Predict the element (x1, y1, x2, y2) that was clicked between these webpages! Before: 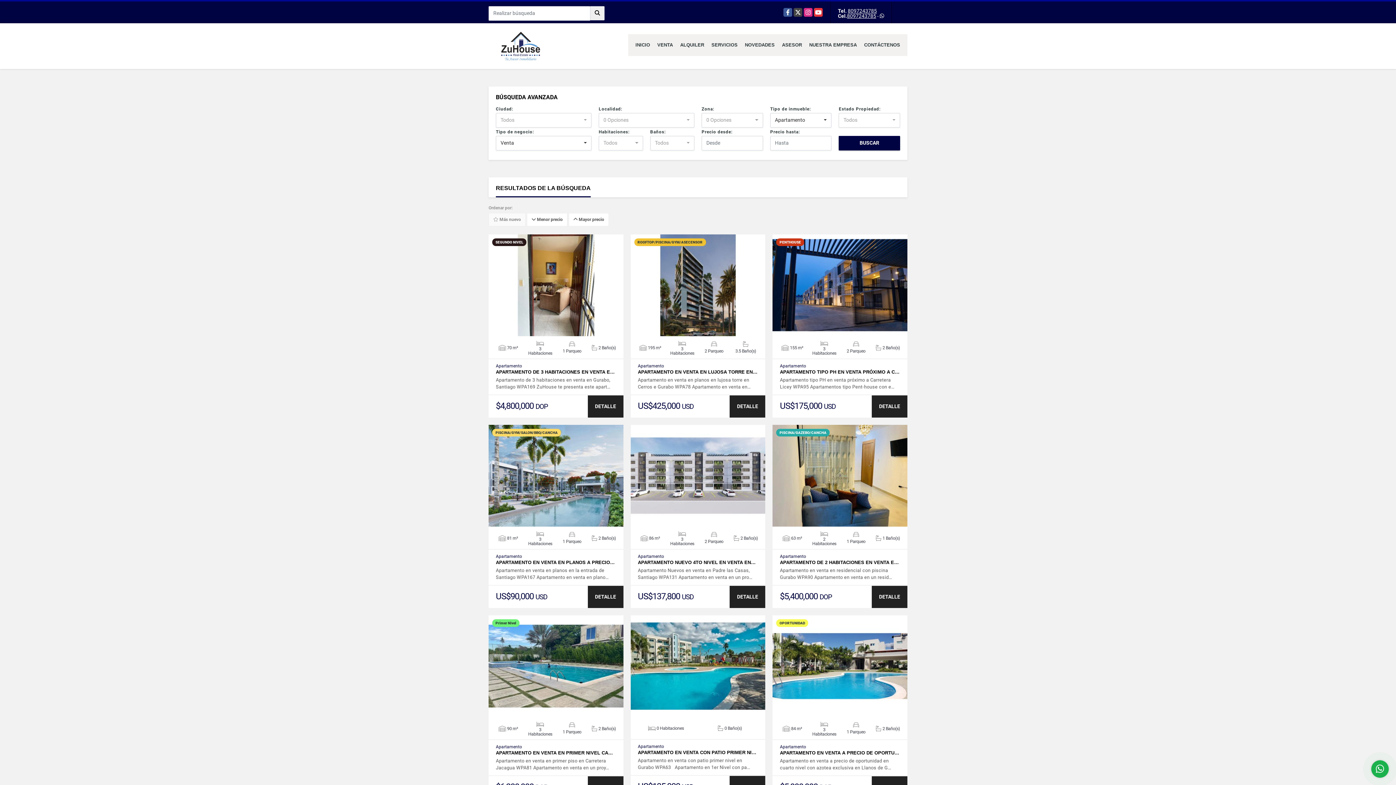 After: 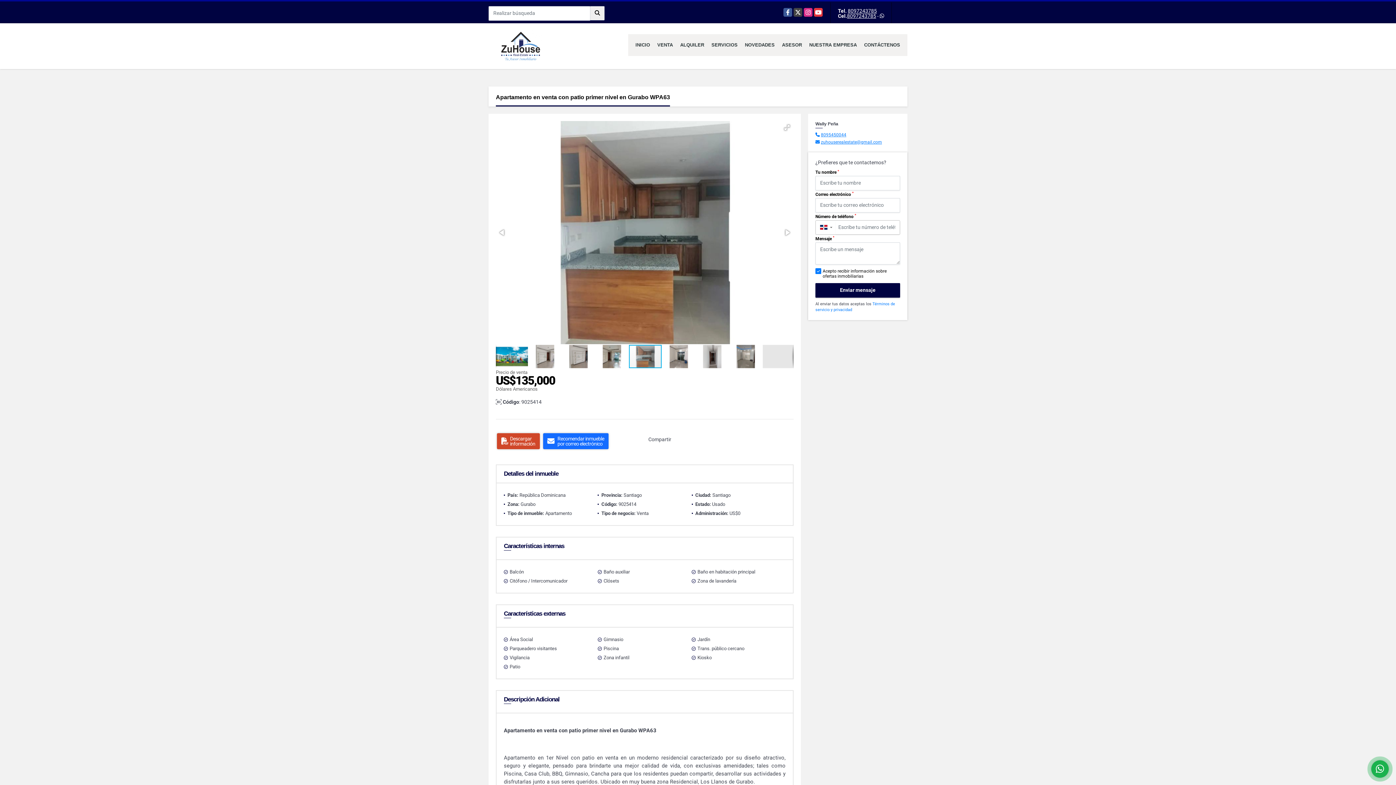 Action: label: APARTAMENTO EN VENTA CON PATIO PRIMER NI… bbox: (638, 750, 758, 755)